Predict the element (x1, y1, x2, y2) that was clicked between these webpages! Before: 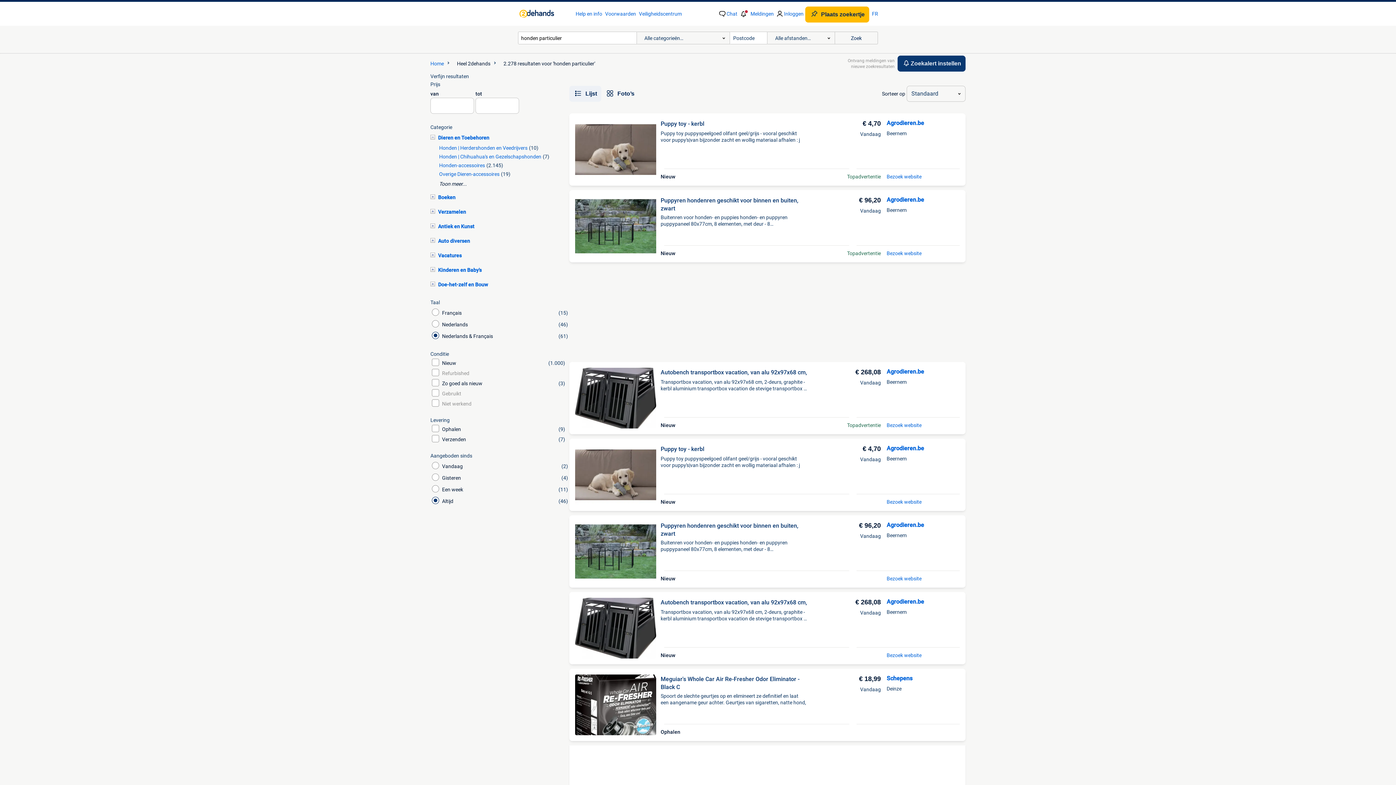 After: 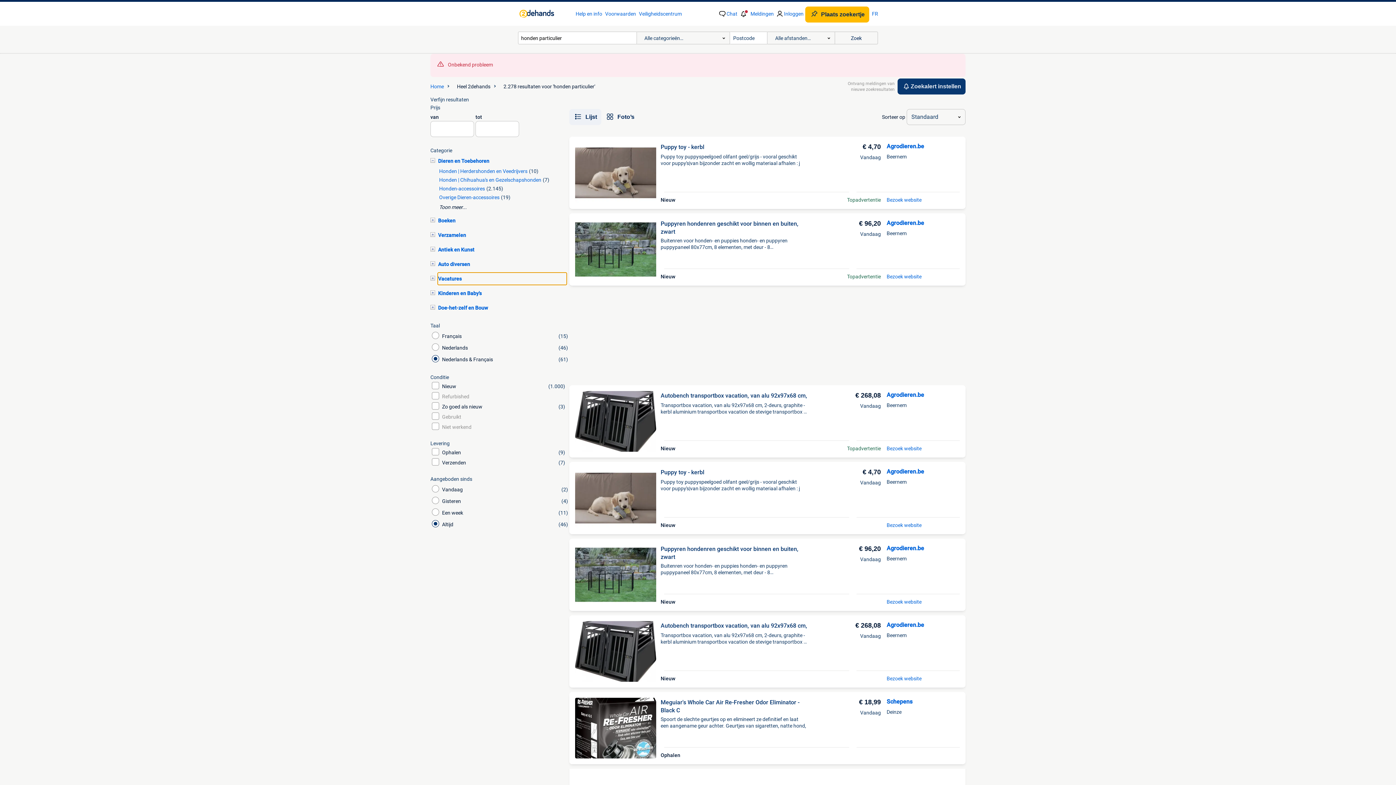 Action: label: Vacatures bbox: (438, 249, 566, 261)